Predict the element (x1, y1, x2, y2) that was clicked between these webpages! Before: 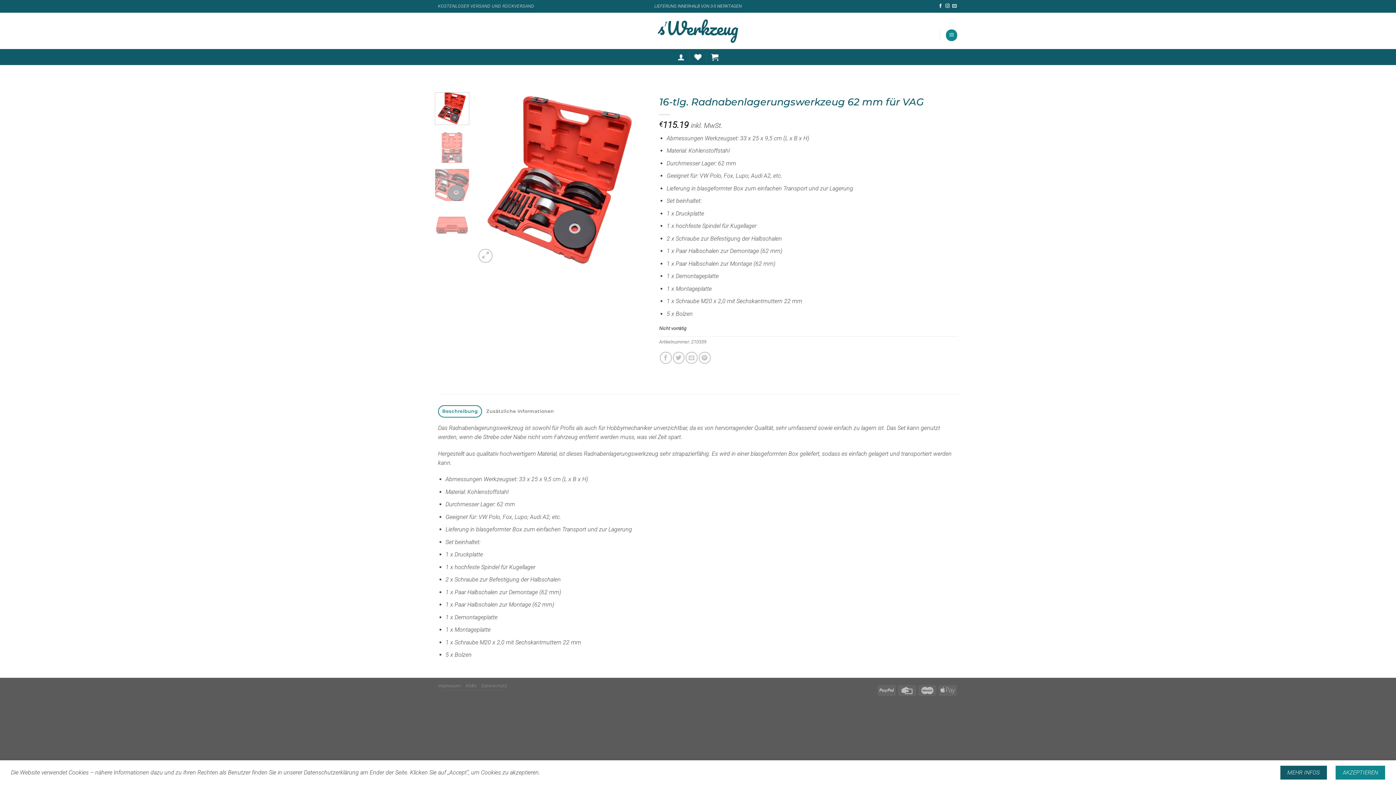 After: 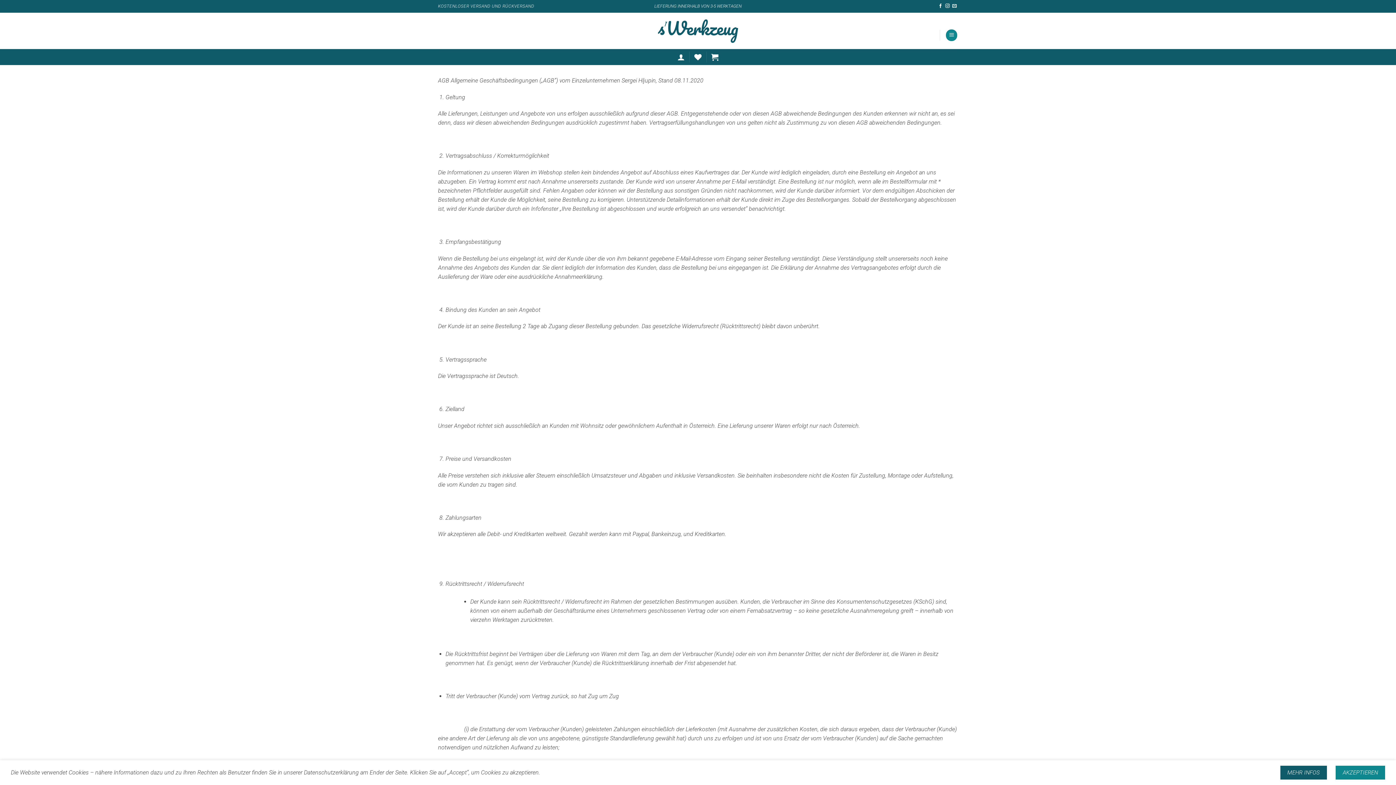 Action: bbox: (465, 683, 476, 688) label: AGBs